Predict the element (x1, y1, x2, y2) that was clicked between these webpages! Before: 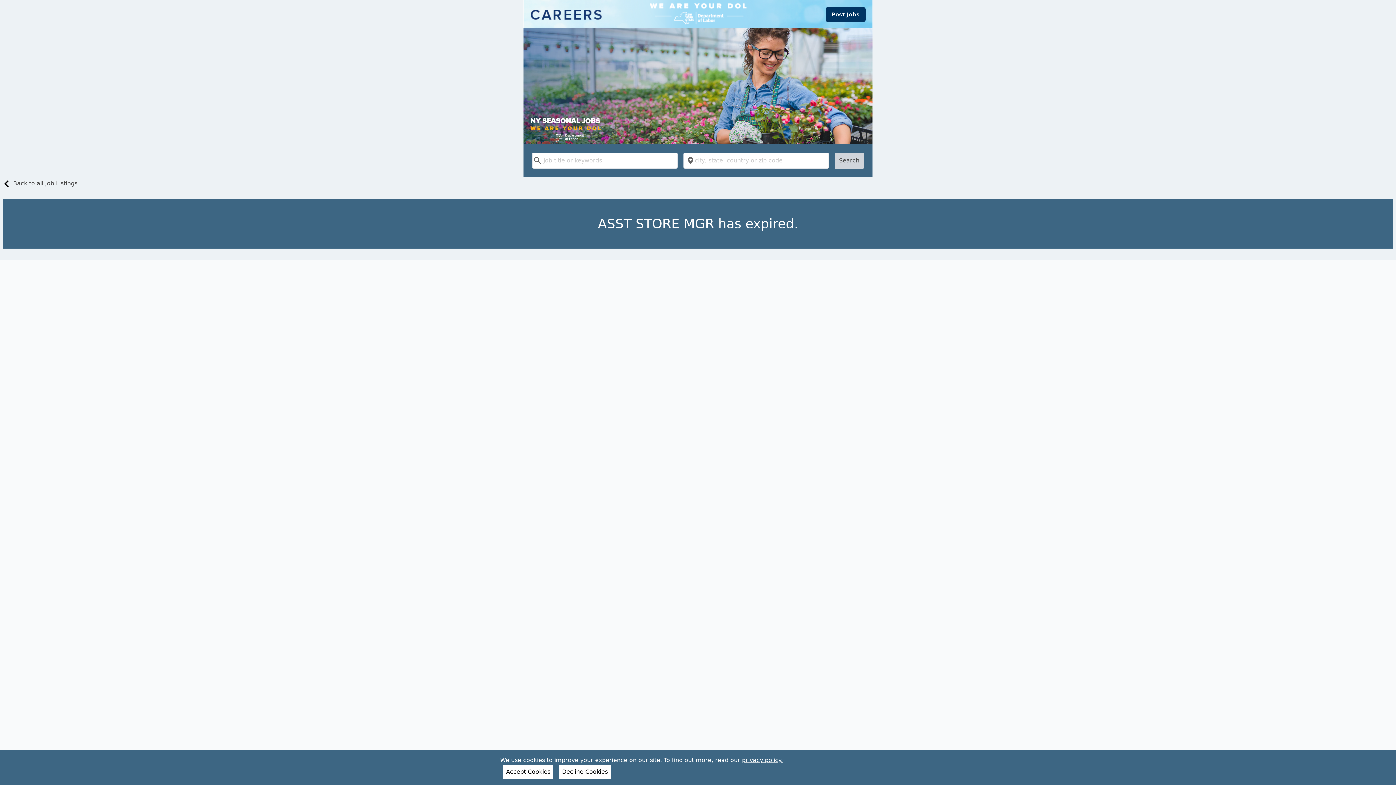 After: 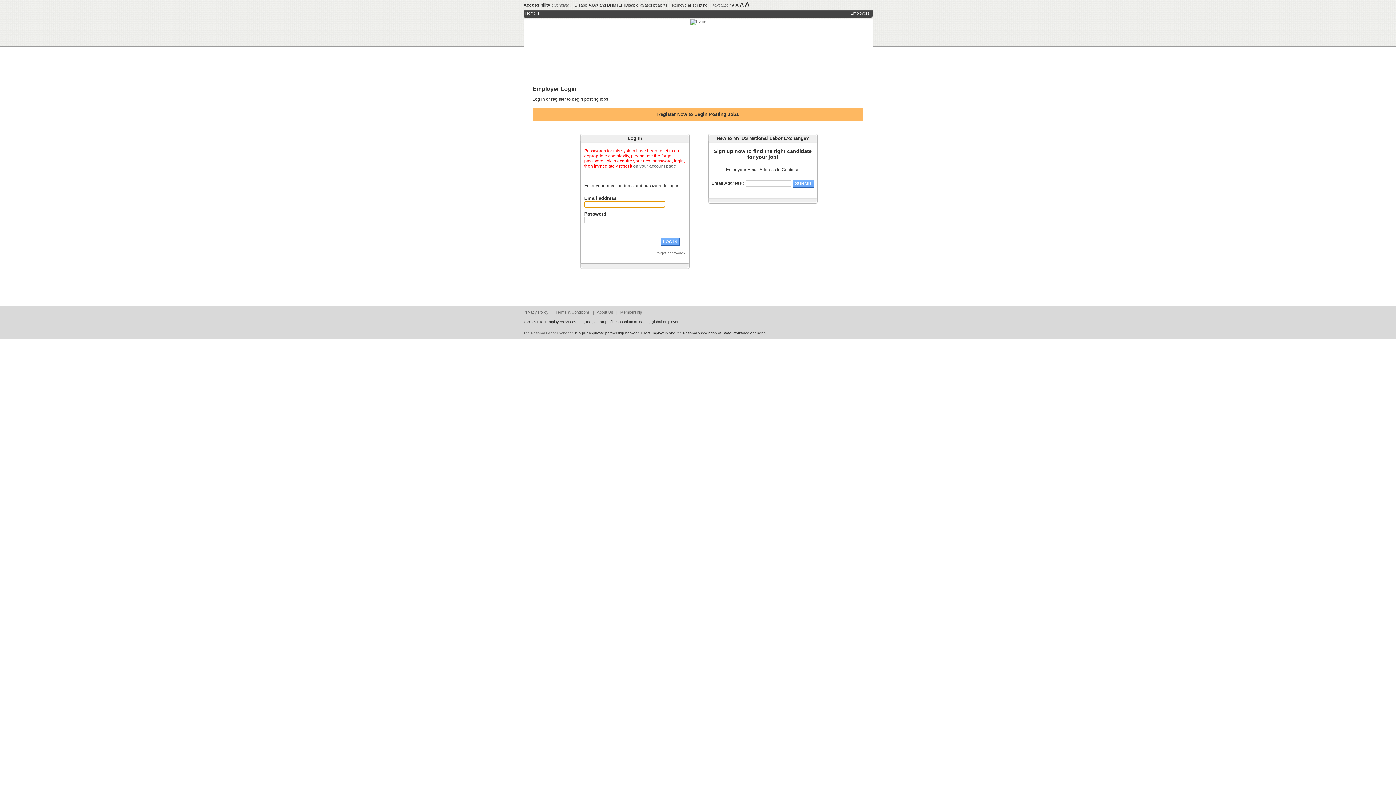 Action: bbox: (825, 7, 865, 21) label: Post Jobs